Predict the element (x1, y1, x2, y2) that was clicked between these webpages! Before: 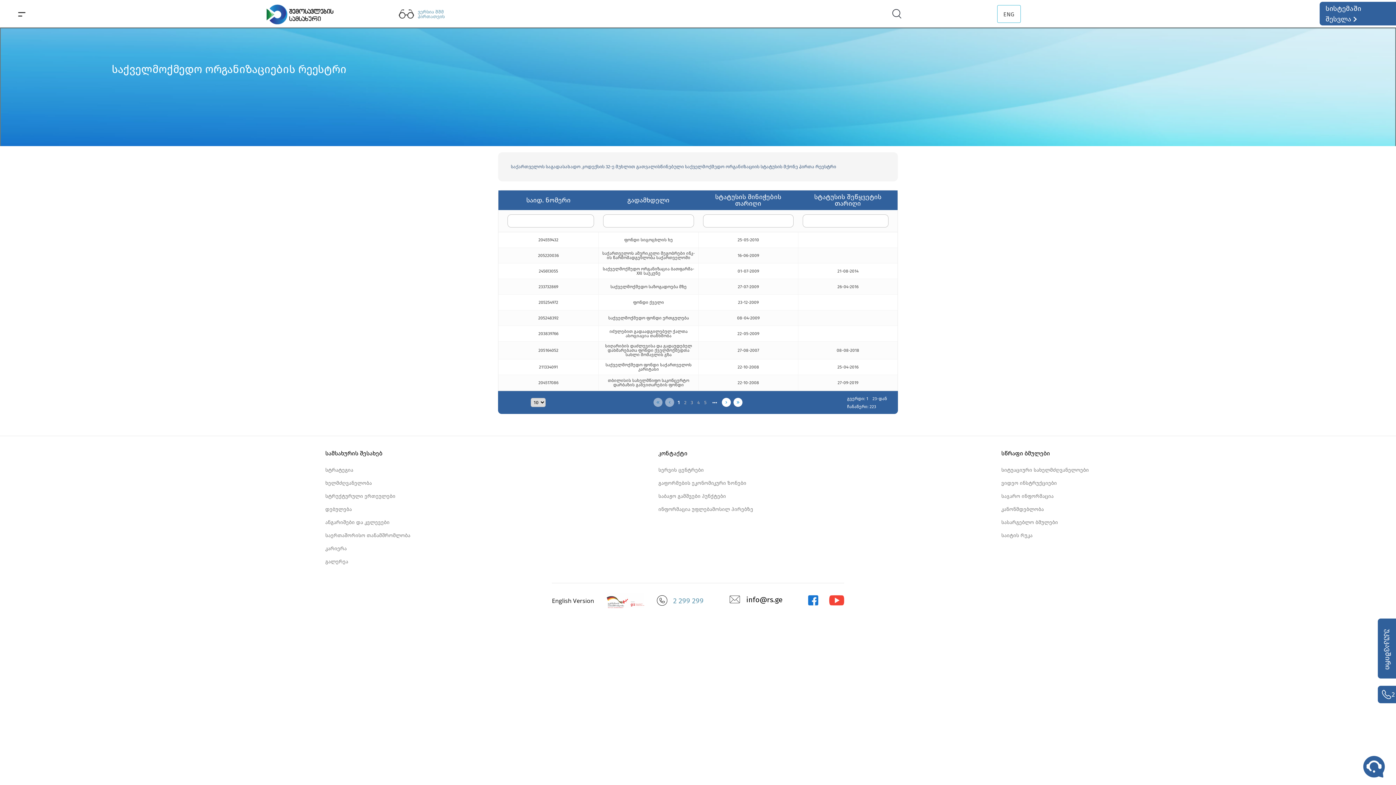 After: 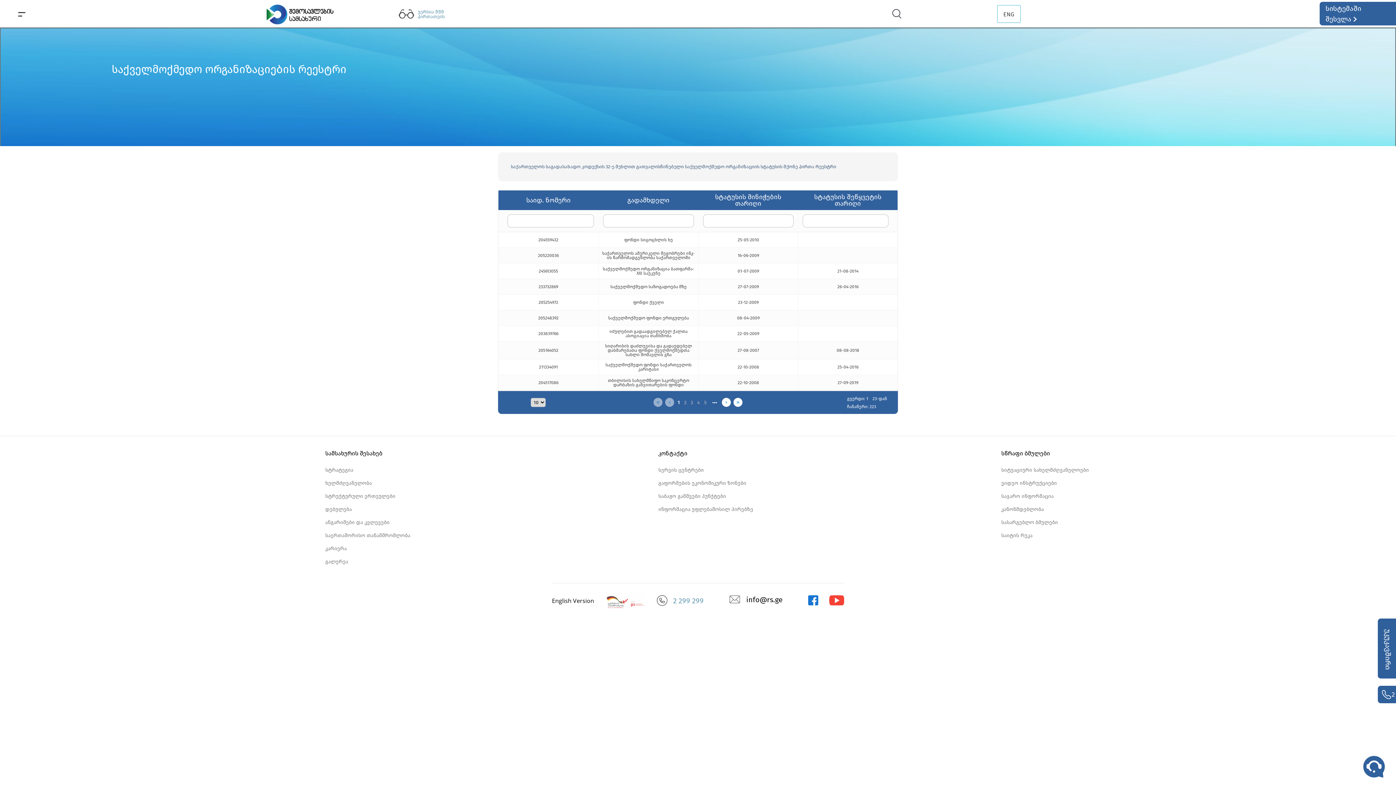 Action: label: 2 299 299 bbox: (673, 597, 703, 604)